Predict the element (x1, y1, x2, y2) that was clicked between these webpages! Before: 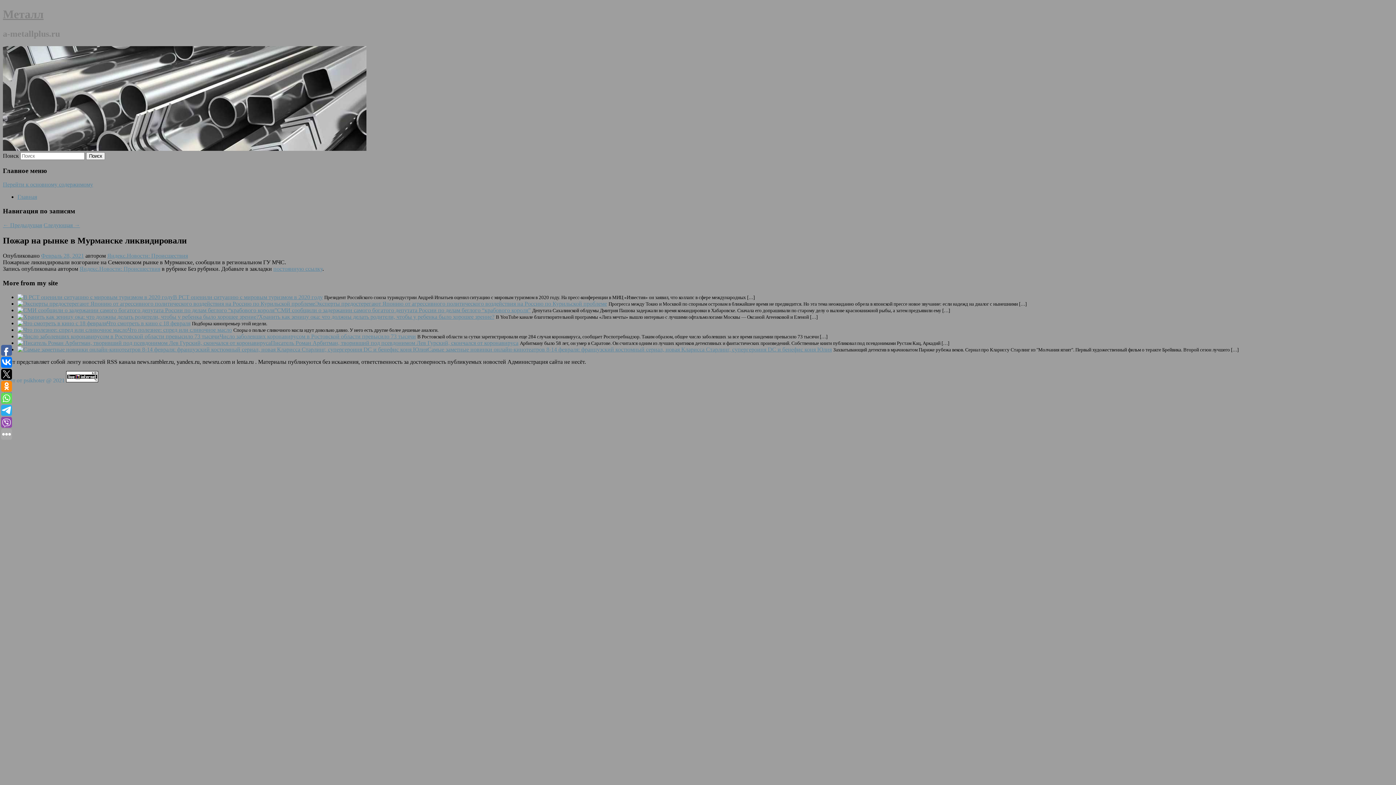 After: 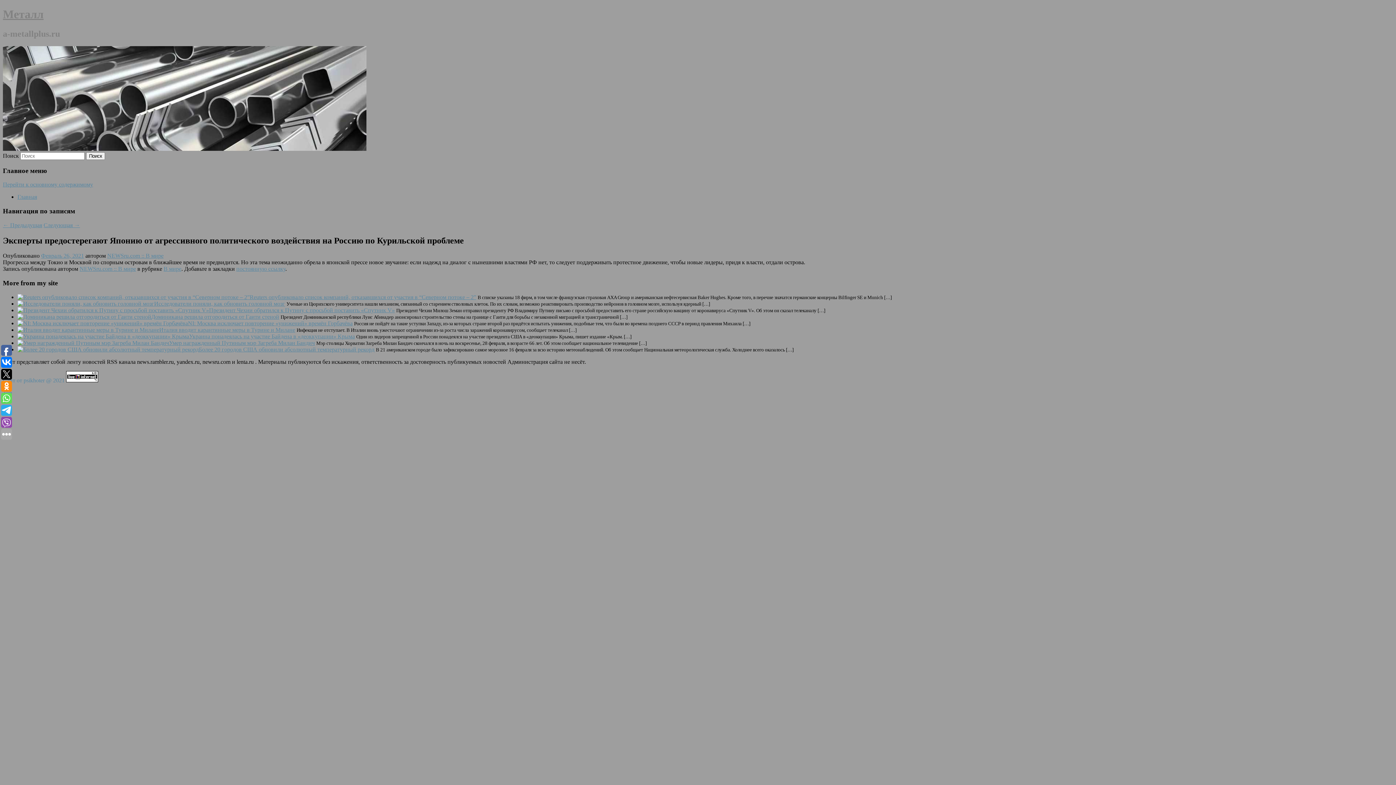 Action: bbox: (315, 300, 607, 306) label: Эксперты предостерегают Японию от агрессивного политического воздействия на Россию по Курильской проблеме